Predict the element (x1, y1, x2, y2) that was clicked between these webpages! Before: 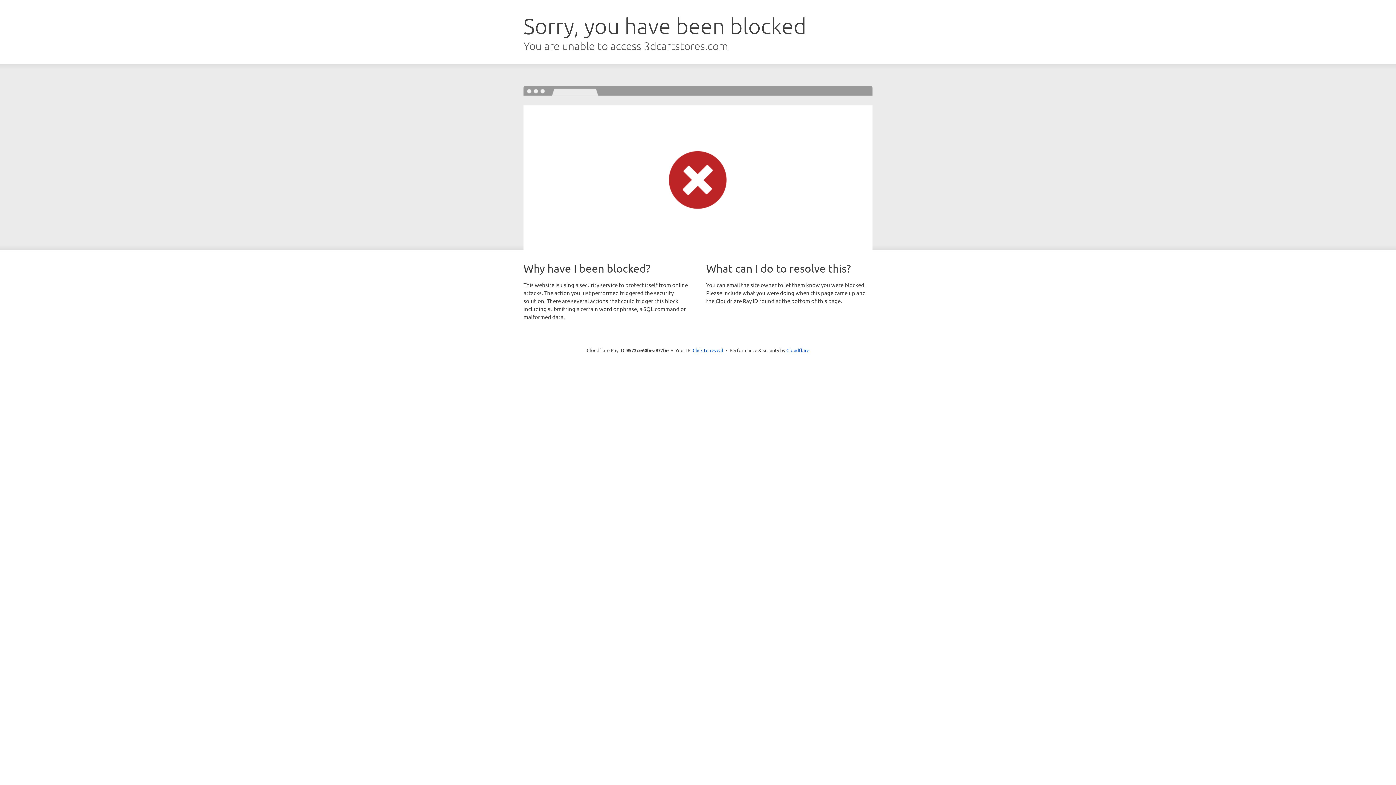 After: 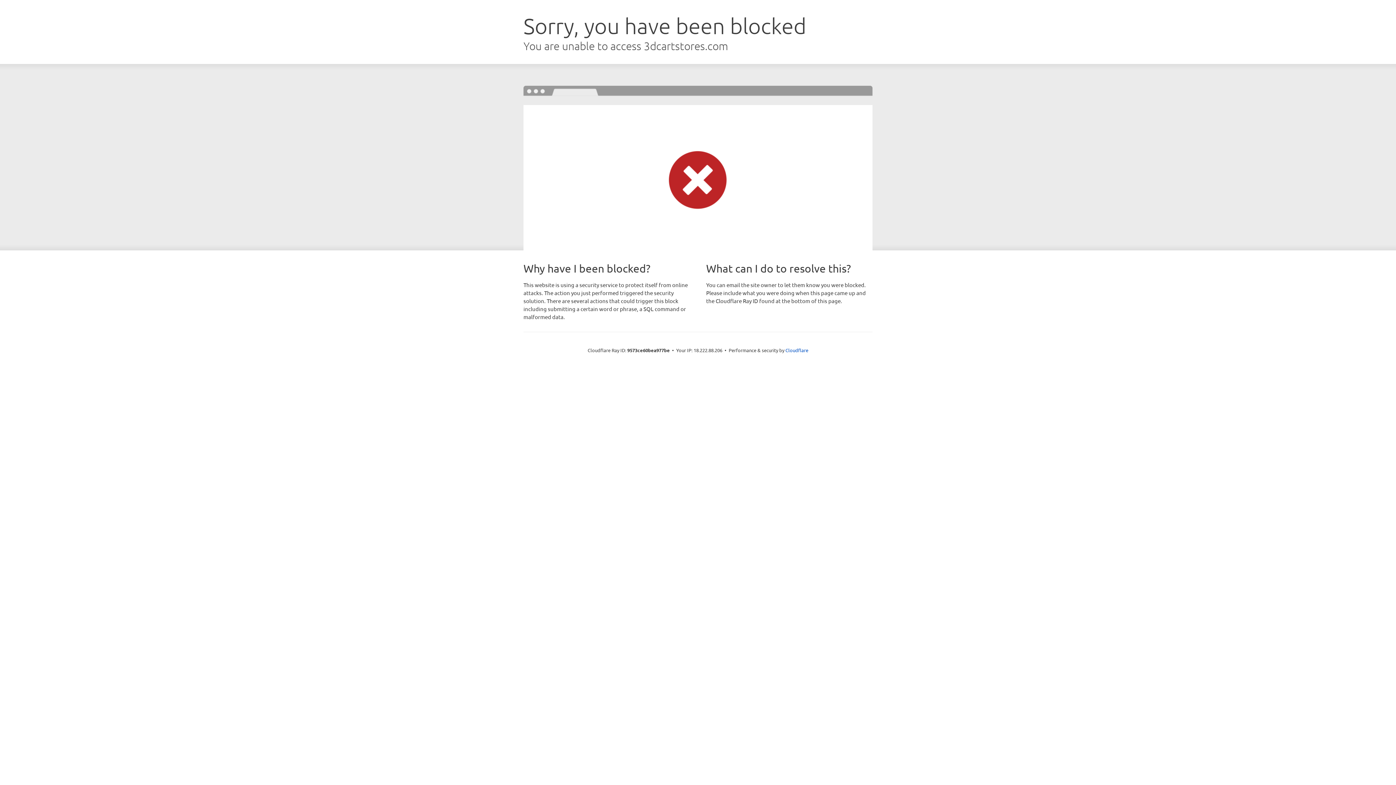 Action: bbox: (692, 346, 723, 353) label: Click to reveal